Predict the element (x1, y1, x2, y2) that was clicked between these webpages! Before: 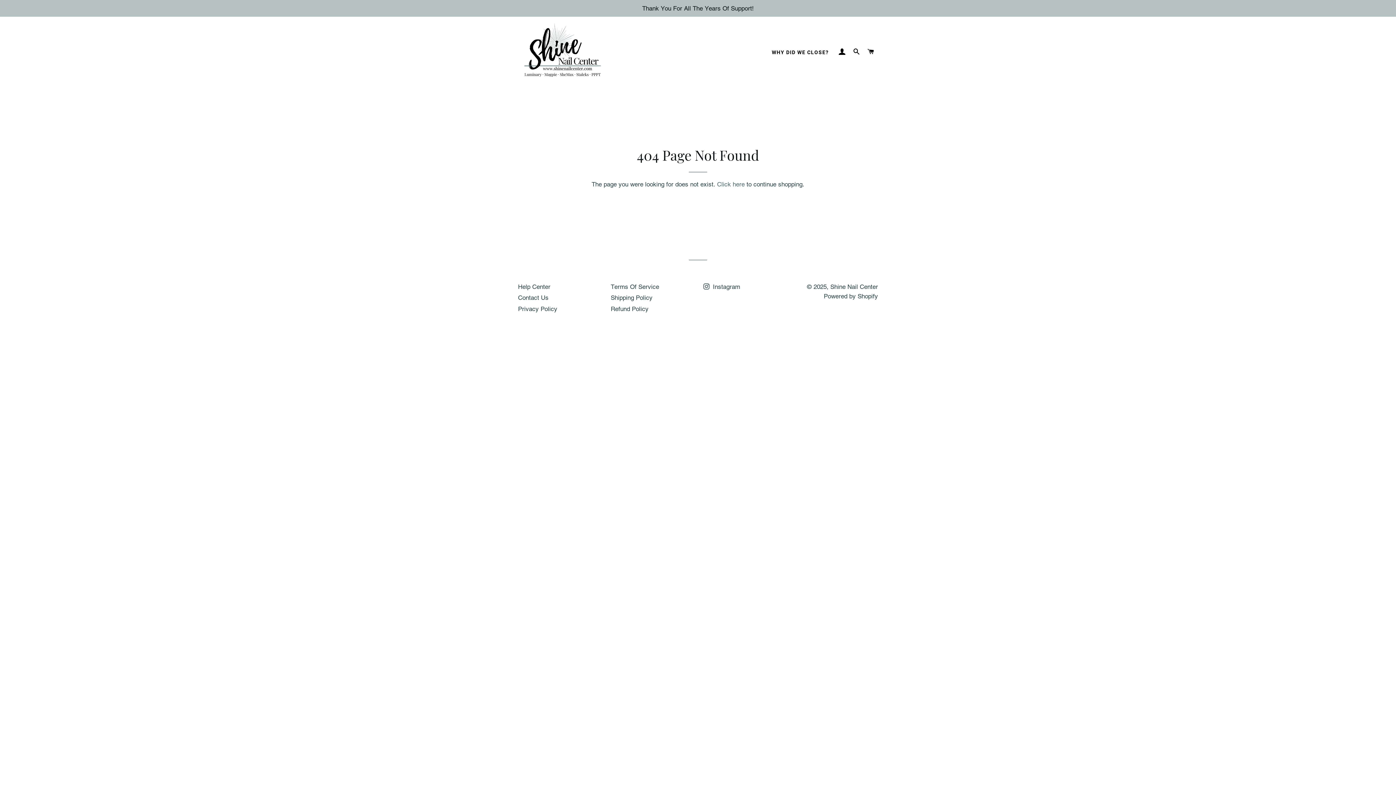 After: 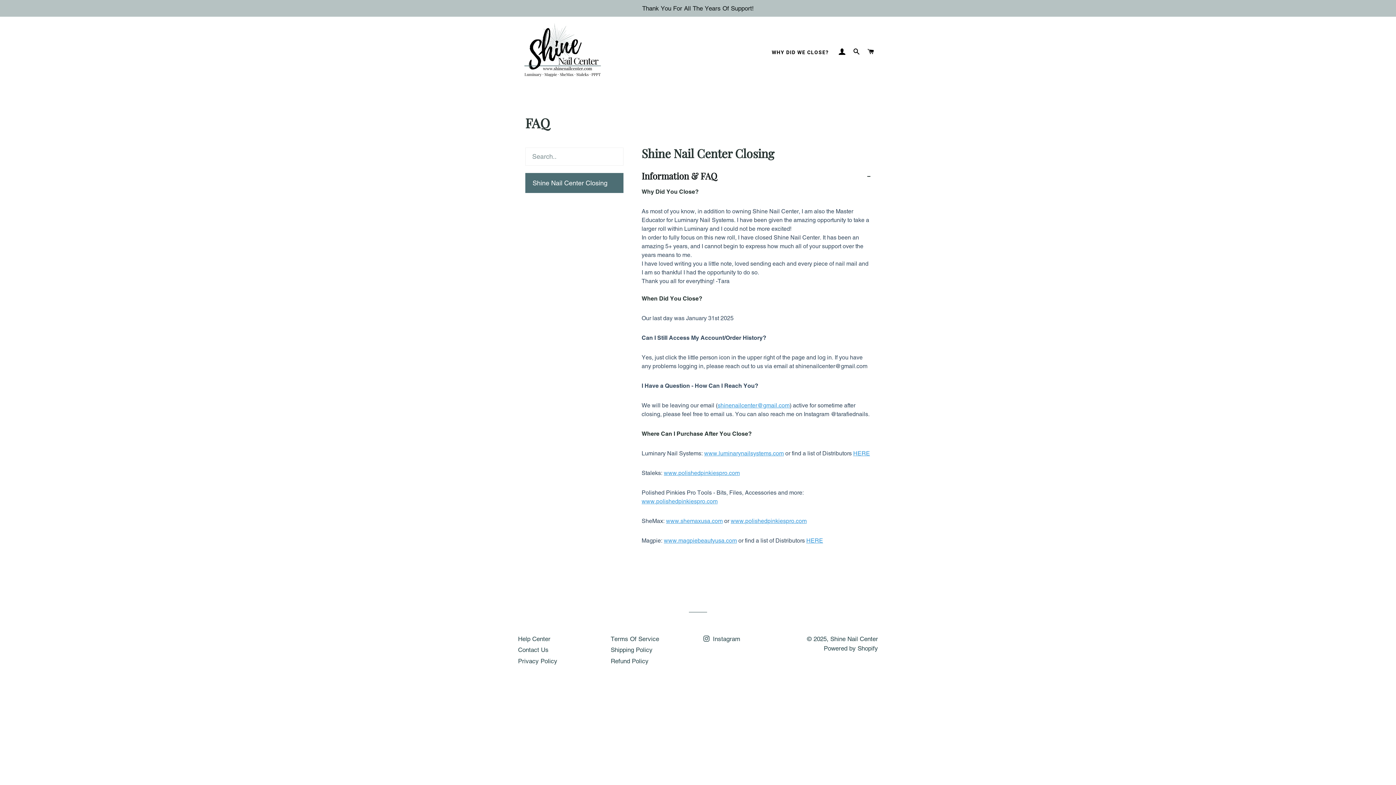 Action: label: WHY DID WE CLOSE? bbox: (766, 43, 834, 61)